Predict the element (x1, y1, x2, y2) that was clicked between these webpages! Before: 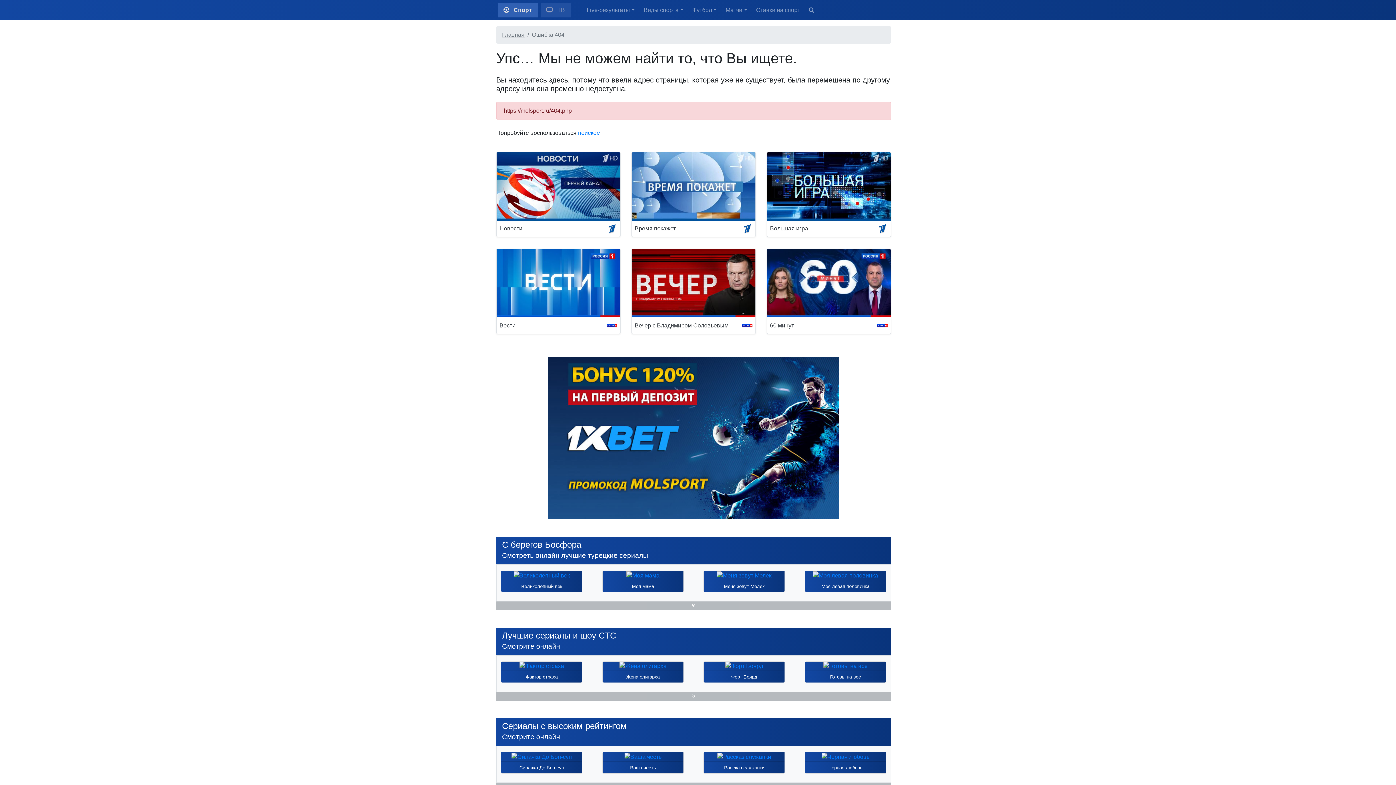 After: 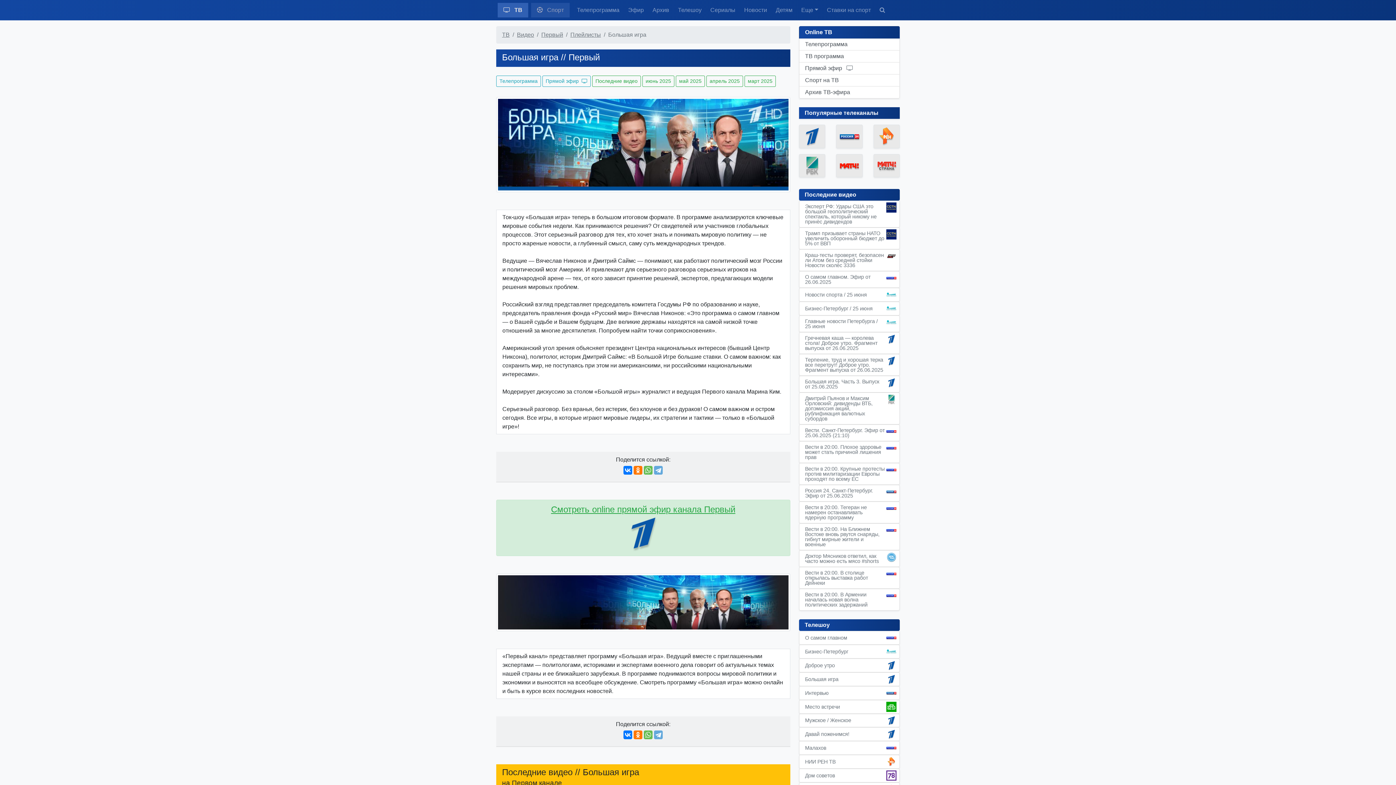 Action: bbox: (767, 152, 890, 220)